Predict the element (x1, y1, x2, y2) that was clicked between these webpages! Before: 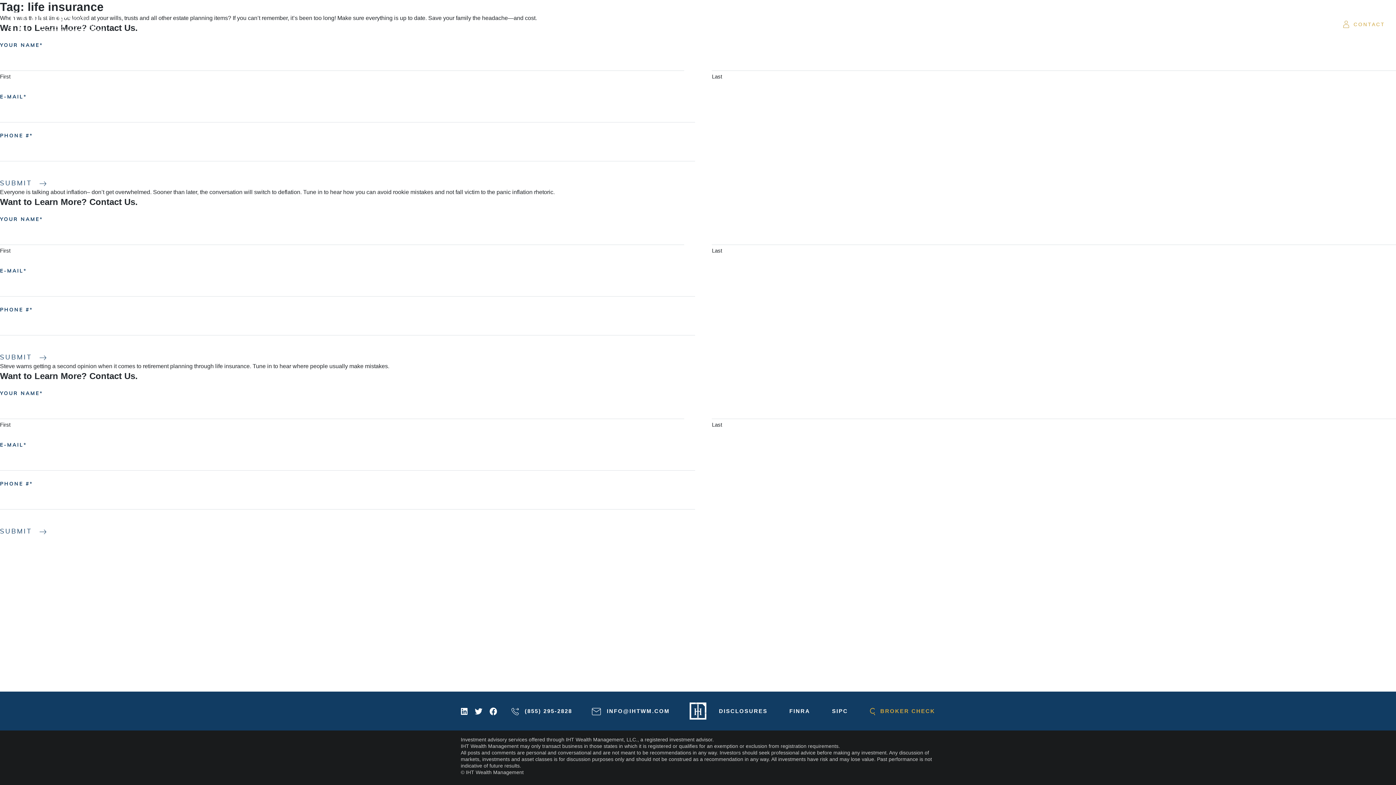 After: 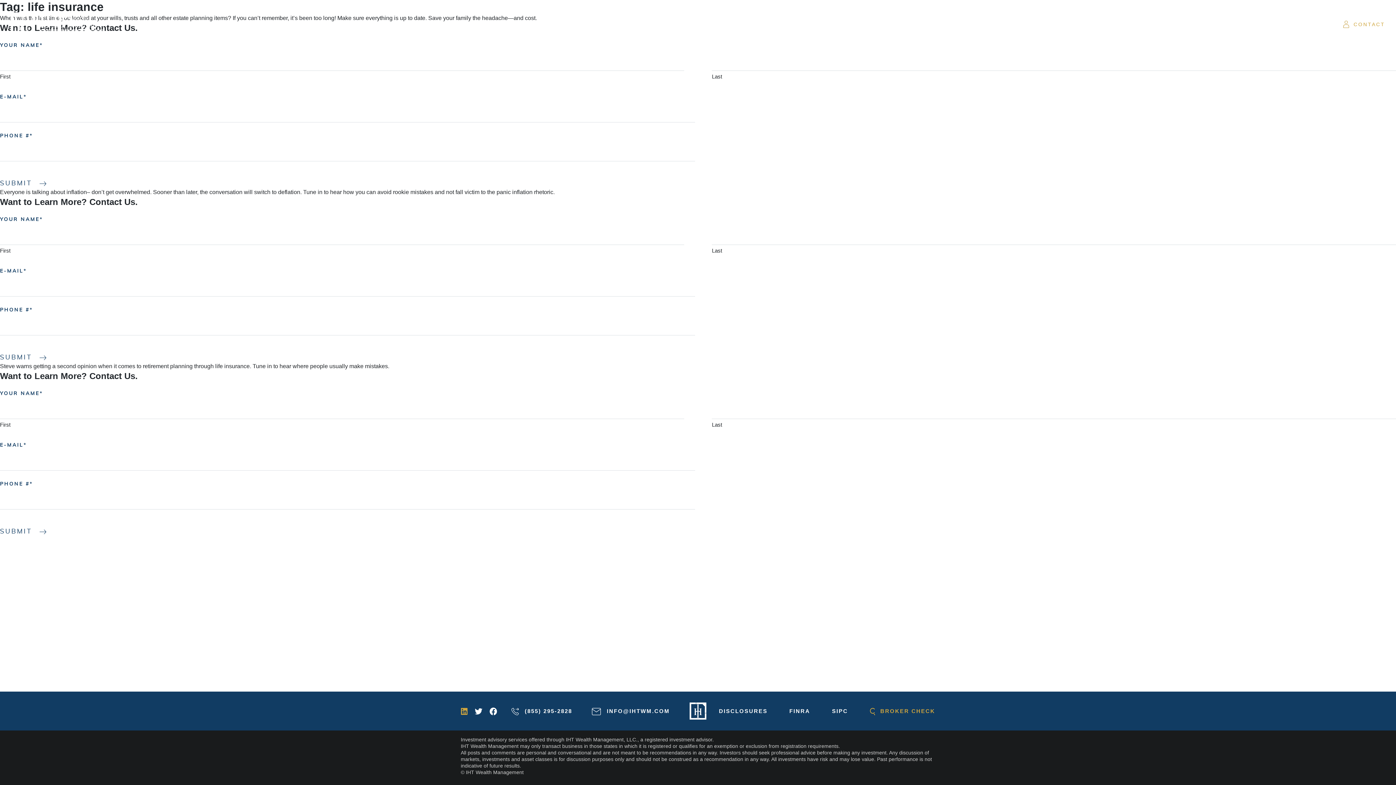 Action: bbox: (460, 708, 467, 714)